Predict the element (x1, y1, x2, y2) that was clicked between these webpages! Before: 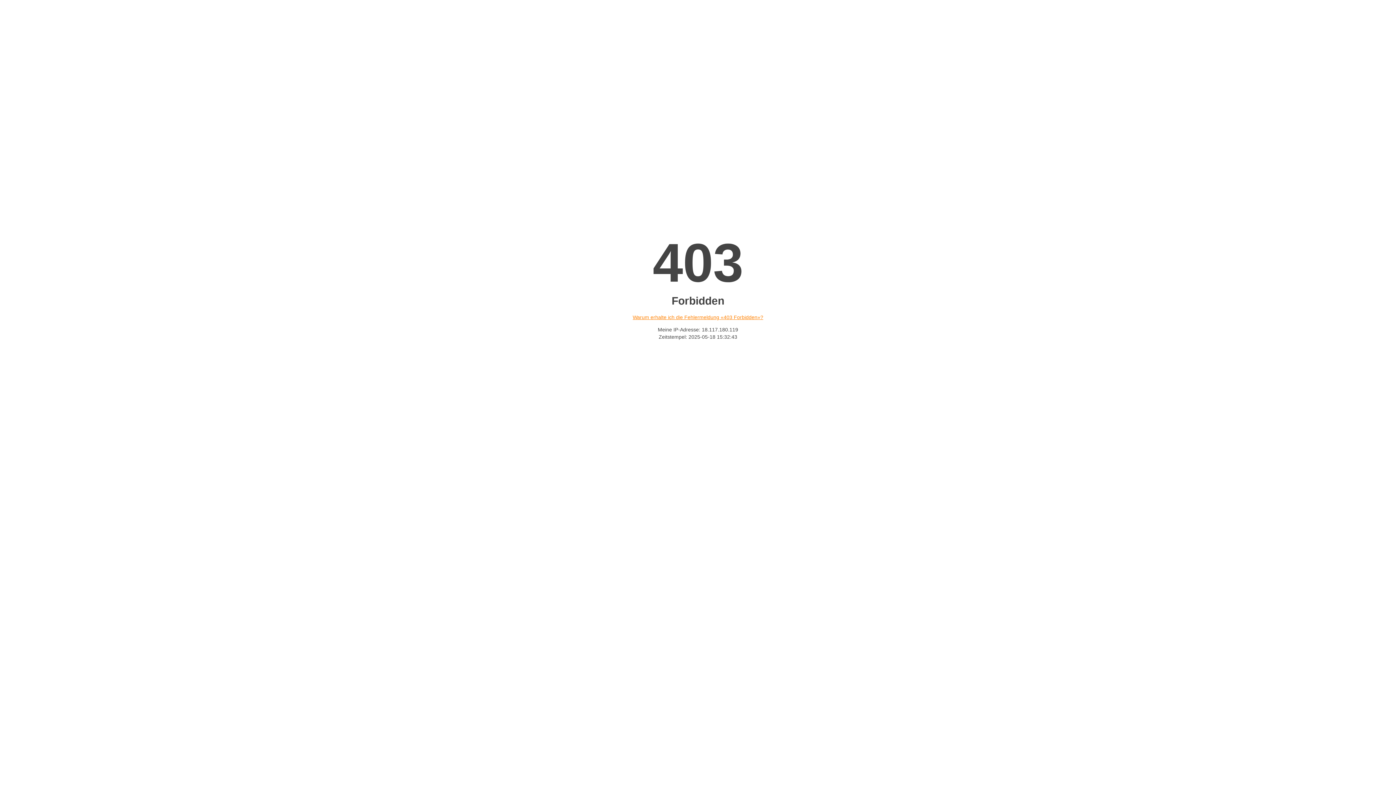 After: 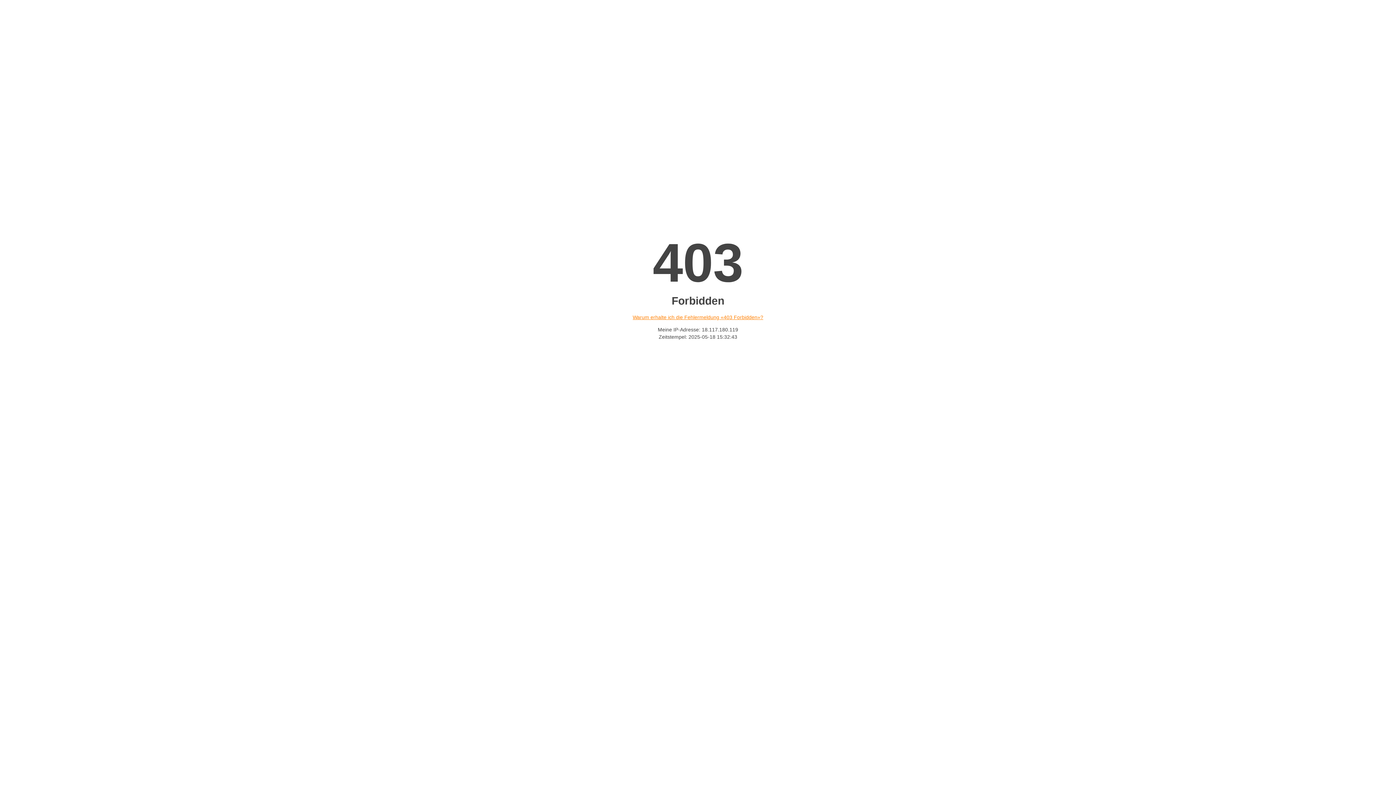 Action: label: Warum erhalte ich die Fehlermeldung «403 Forbidden»? bbox: (632, 314, 763, 320)